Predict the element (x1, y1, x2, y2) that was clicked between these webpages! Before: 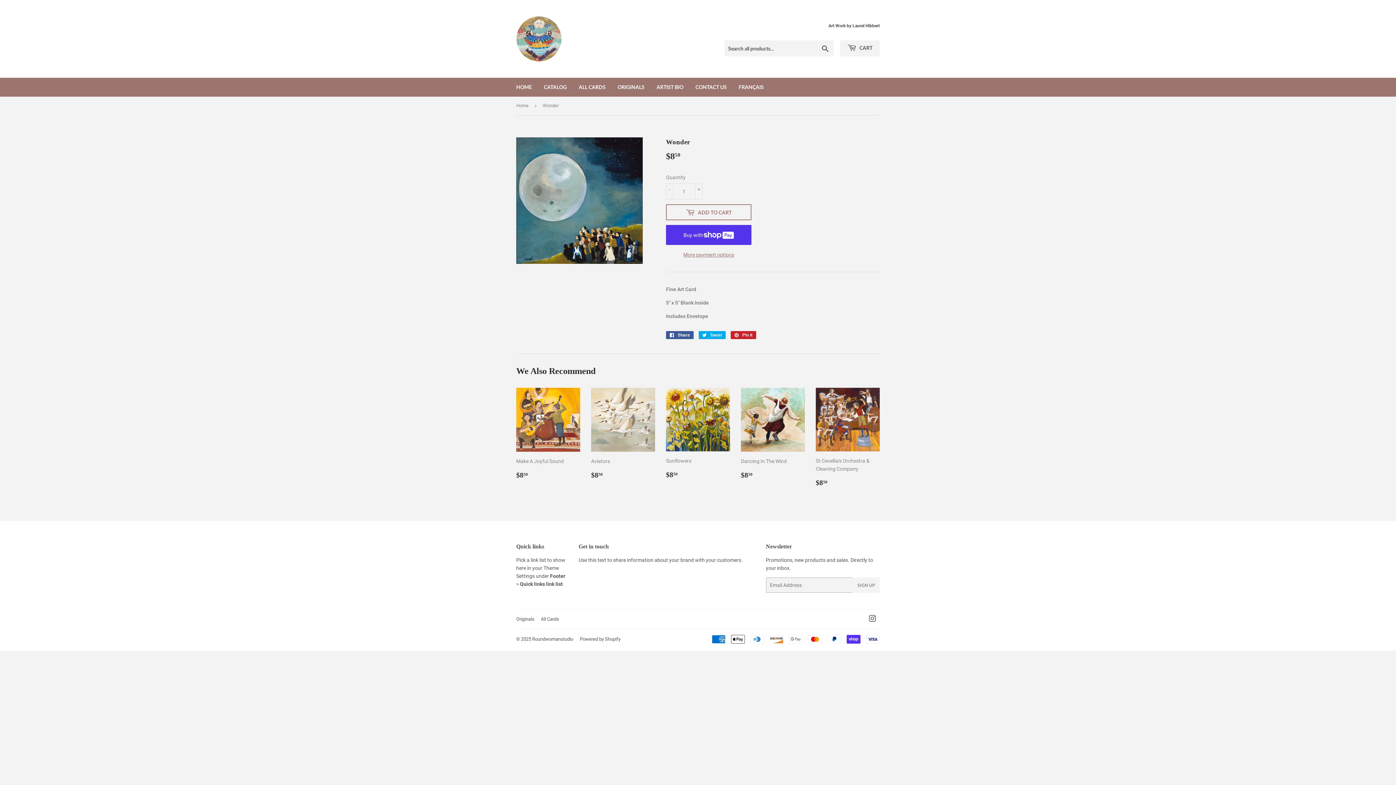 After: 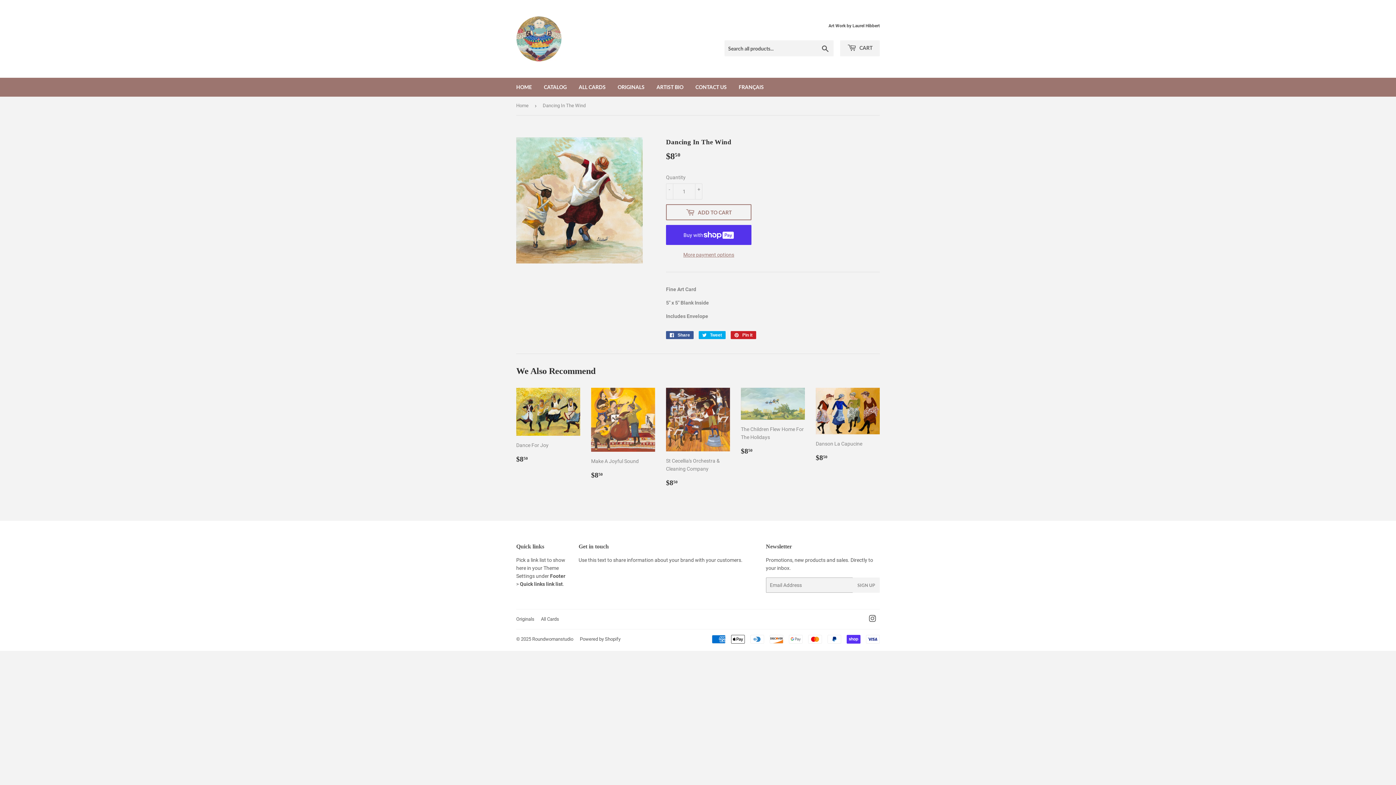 Action: bbox: (741, 388, 805, 480) label: Dancing In The Wind

Regular price
$850
$8.50